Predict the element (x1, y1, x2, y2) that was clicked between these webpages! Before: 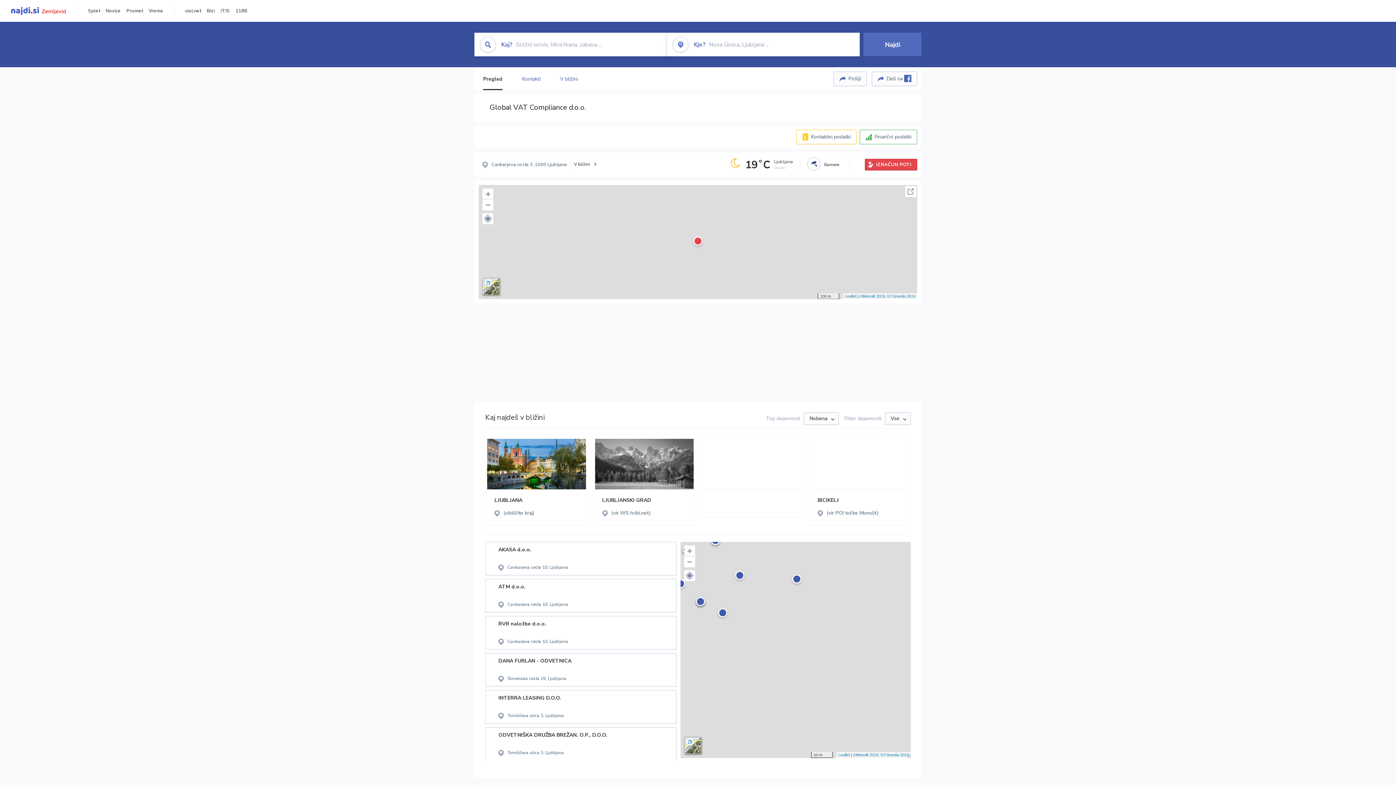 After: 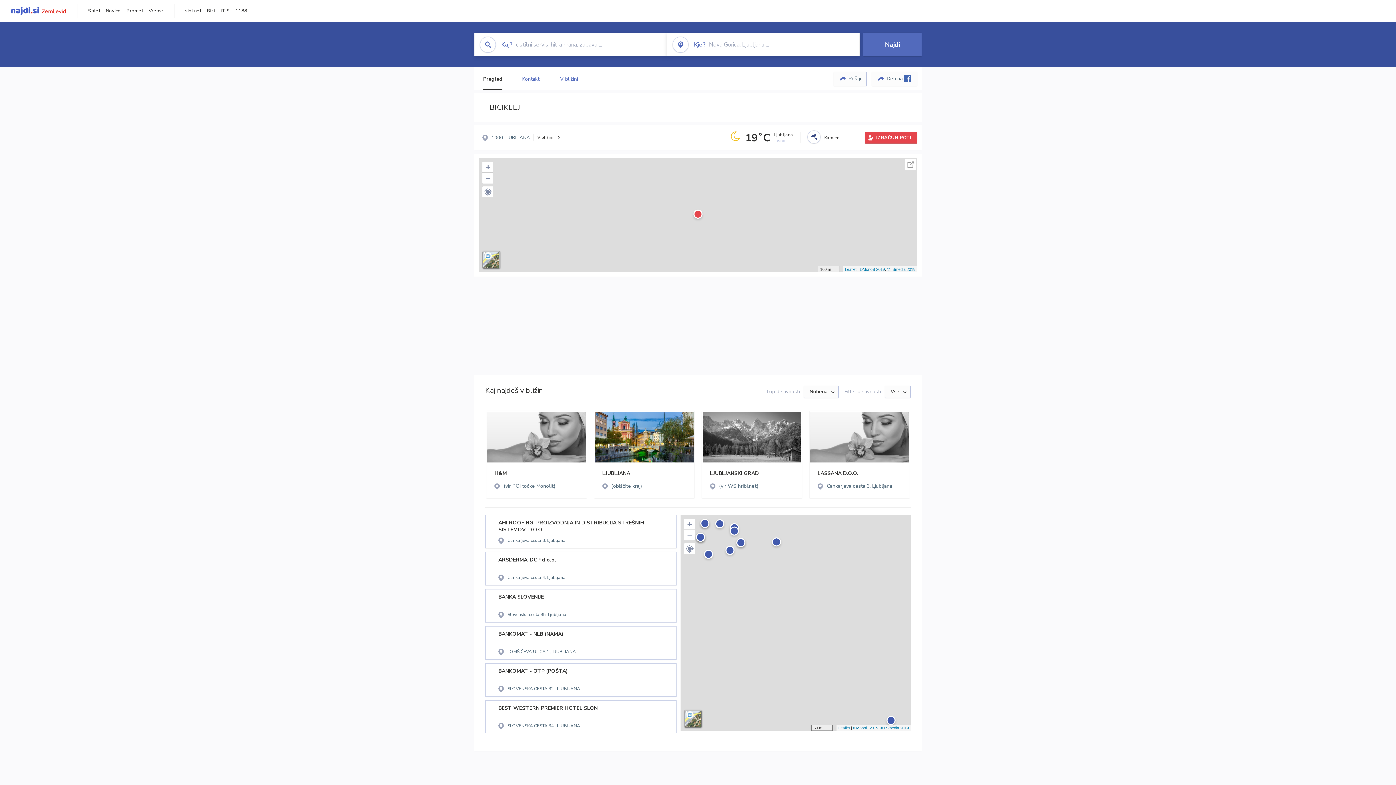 Action: label: BICIKELJ
(vir POI točke Monolit) bbox: (487, 438, 585, 524)